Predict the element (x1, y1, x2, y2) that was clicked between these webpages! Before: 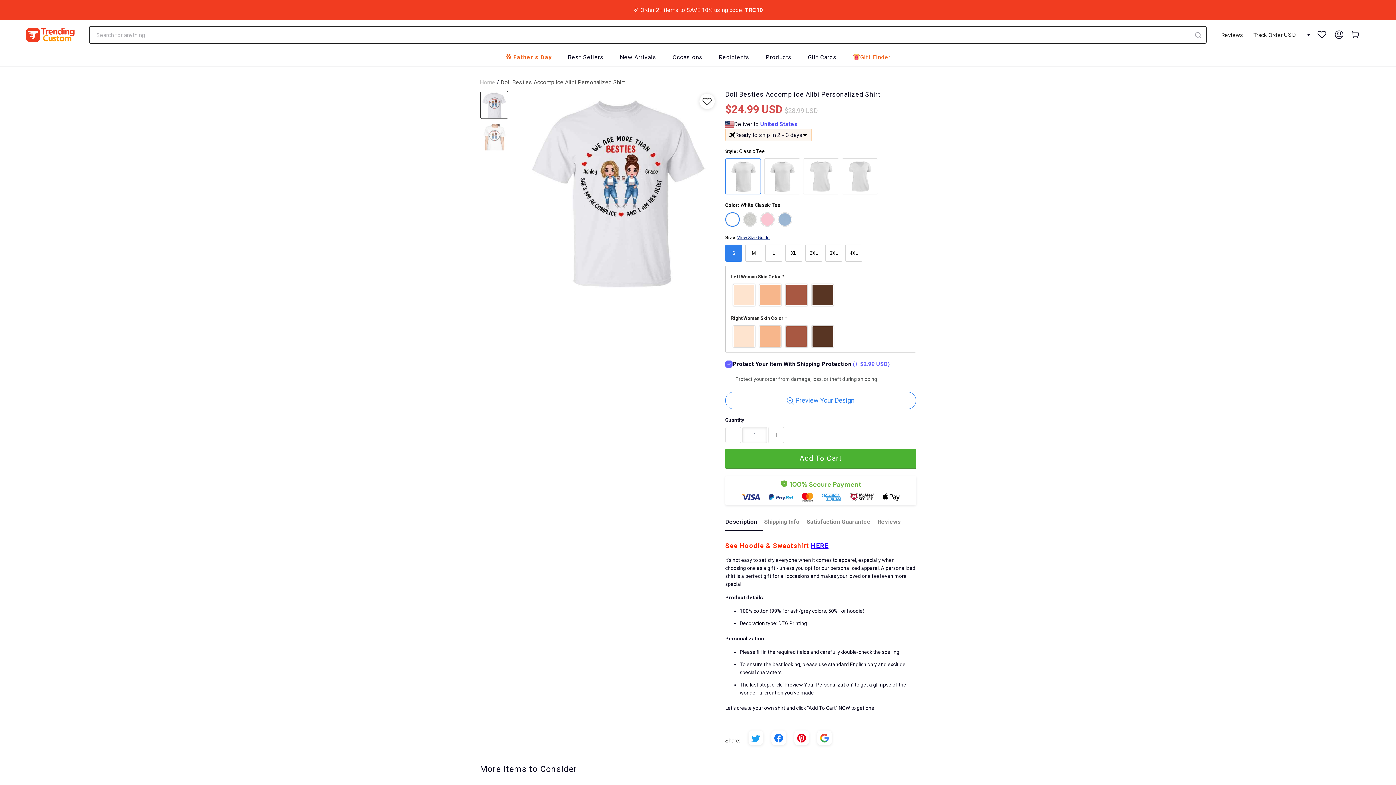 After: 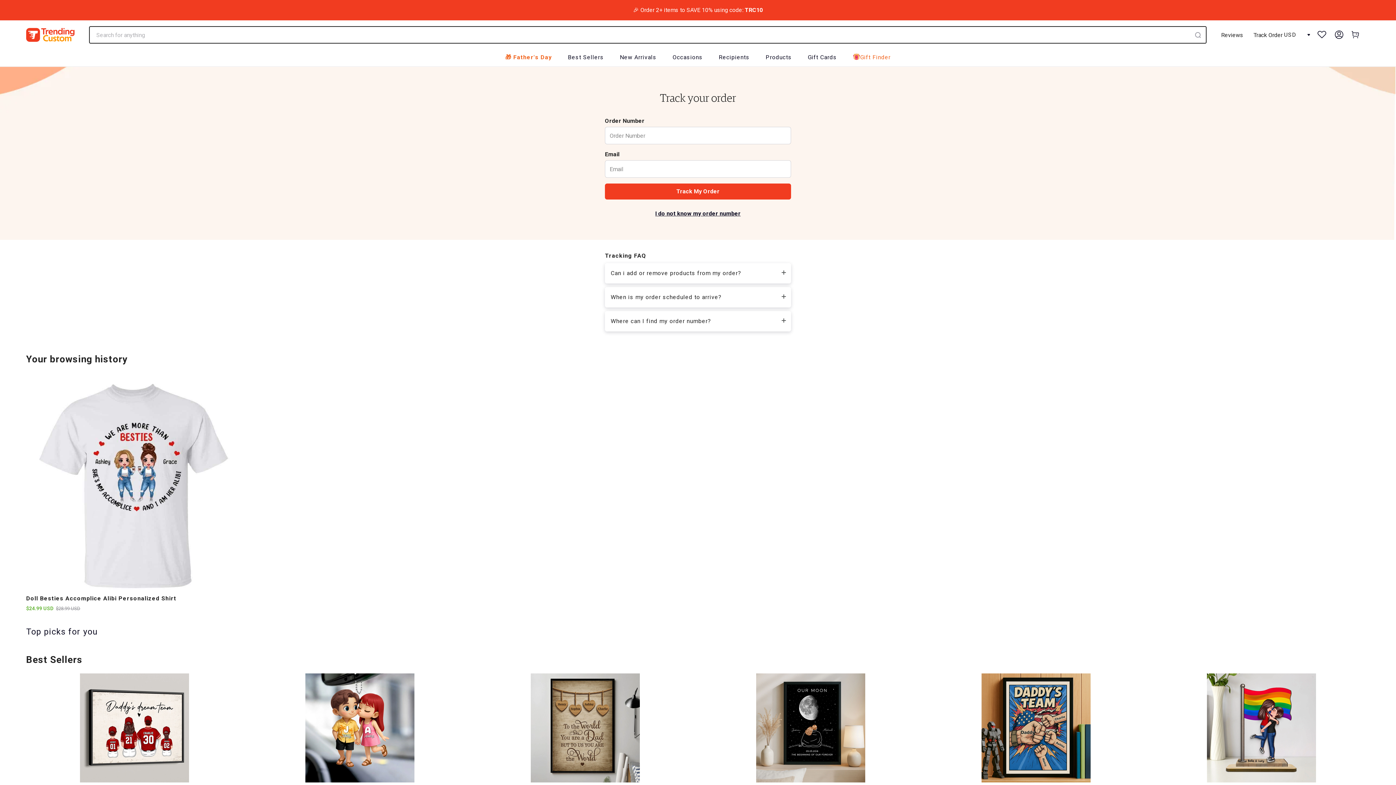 Action: bbox: (1253, 31, 1282, 38) label: Track Order